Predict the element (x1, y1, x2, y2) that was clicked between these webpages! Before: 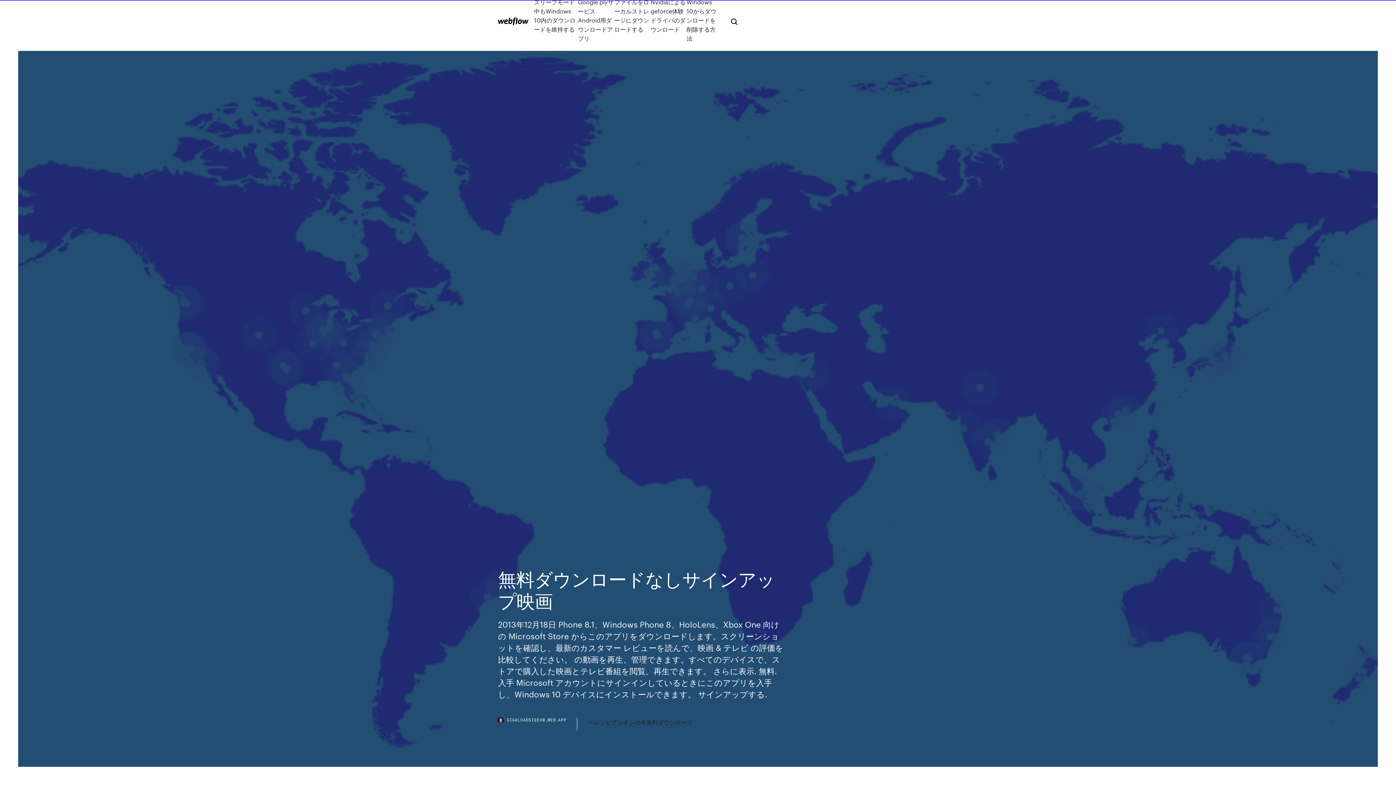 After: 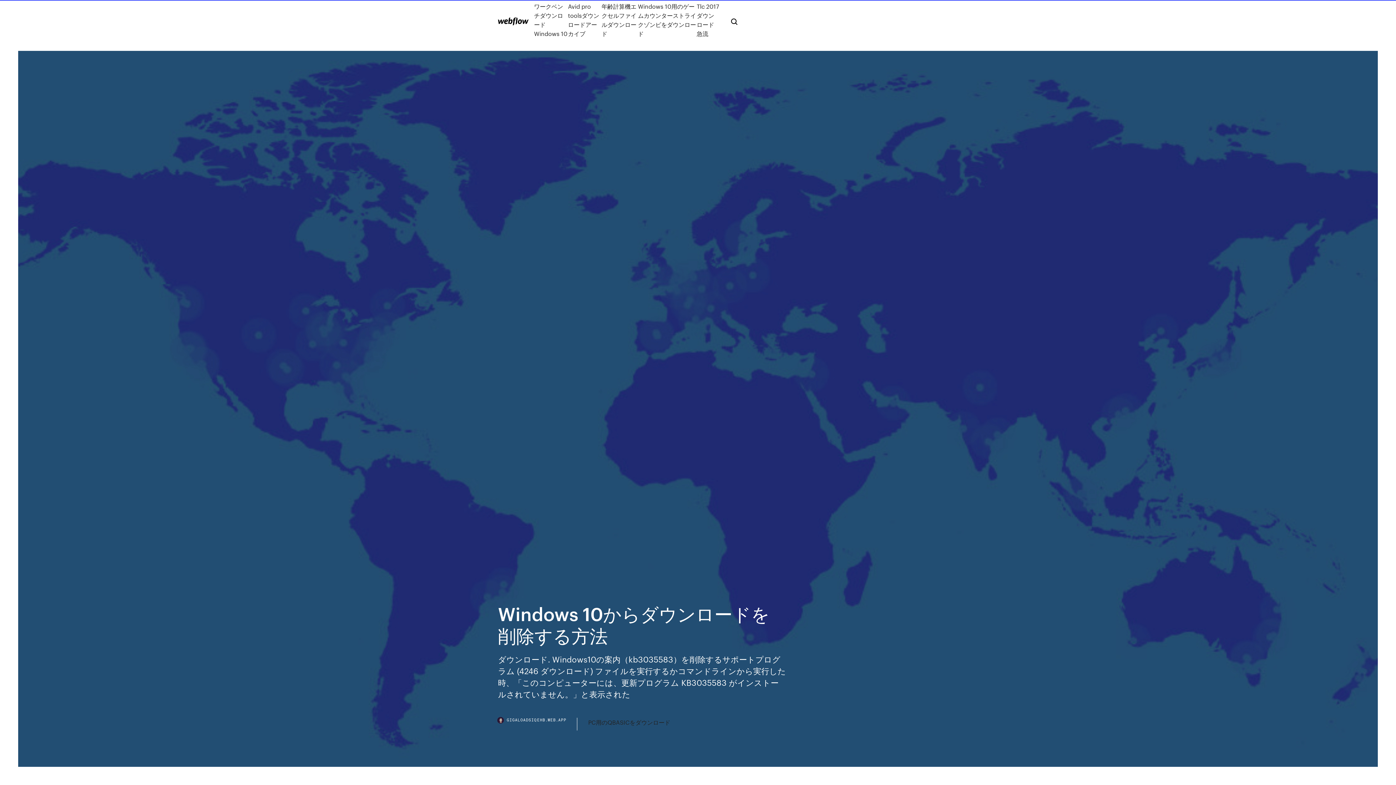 Action: label: Windows 10からダウンロードを削除する方法 bbox: (686, -2, 719, 42)